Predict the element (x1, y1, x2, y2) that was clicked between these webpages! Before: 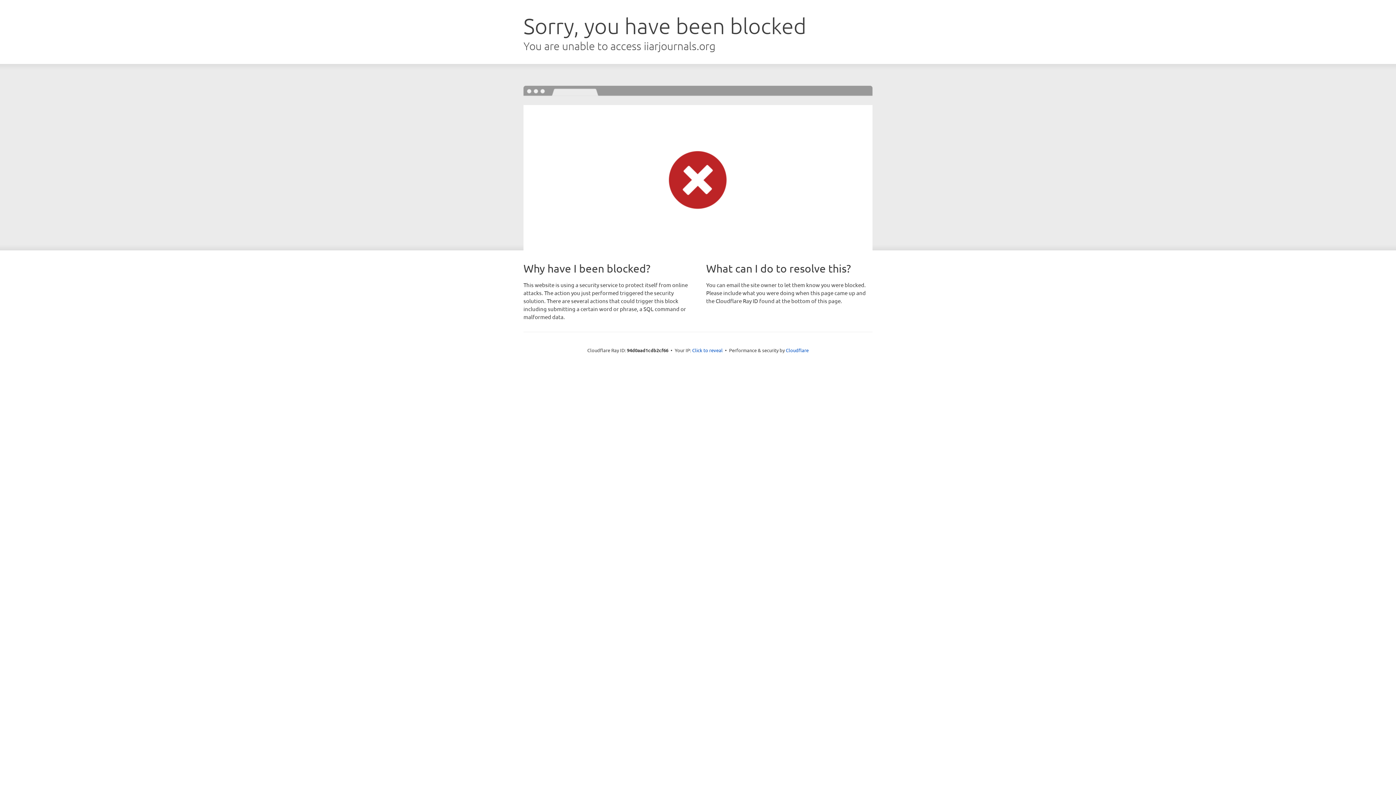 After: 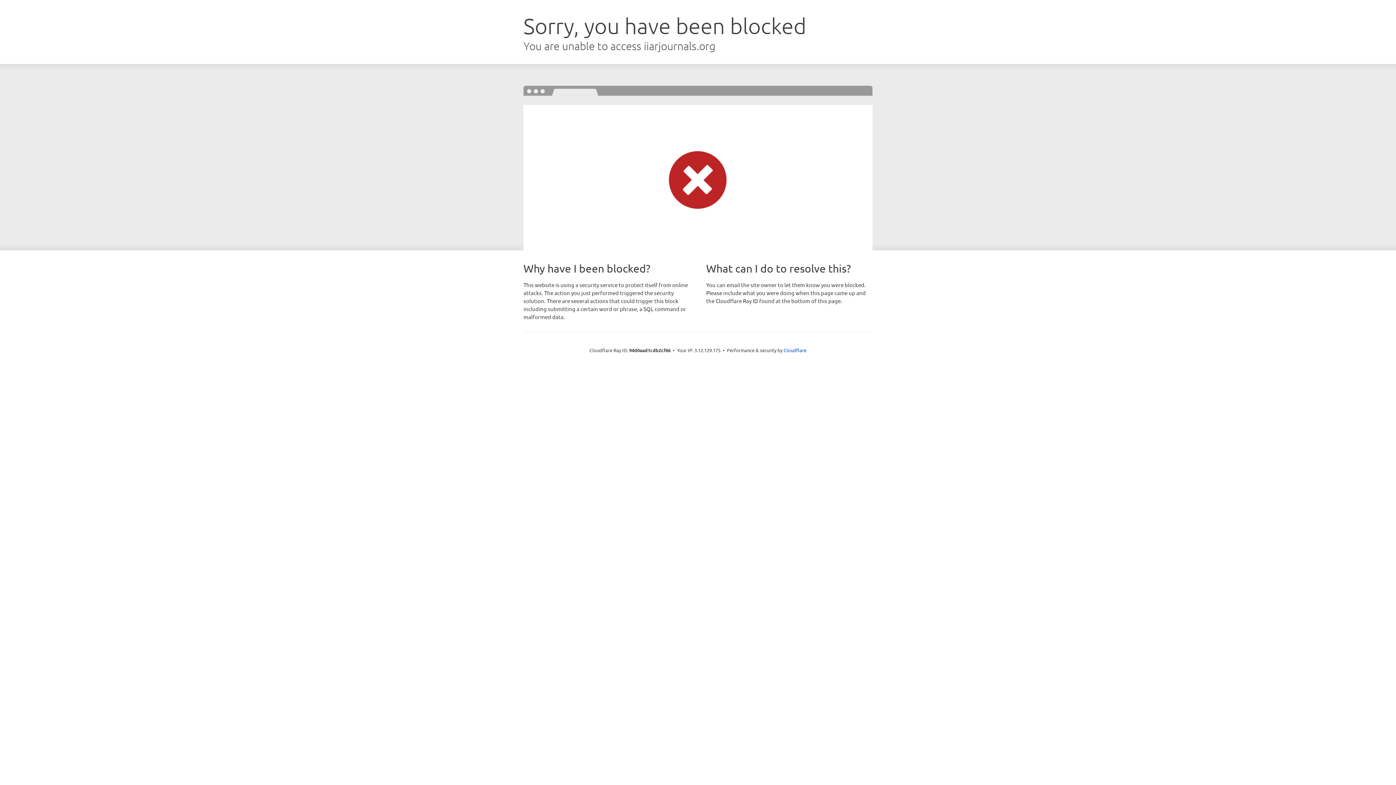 Action: label: Click to reveal bbox: (692, 346, 722, 353)